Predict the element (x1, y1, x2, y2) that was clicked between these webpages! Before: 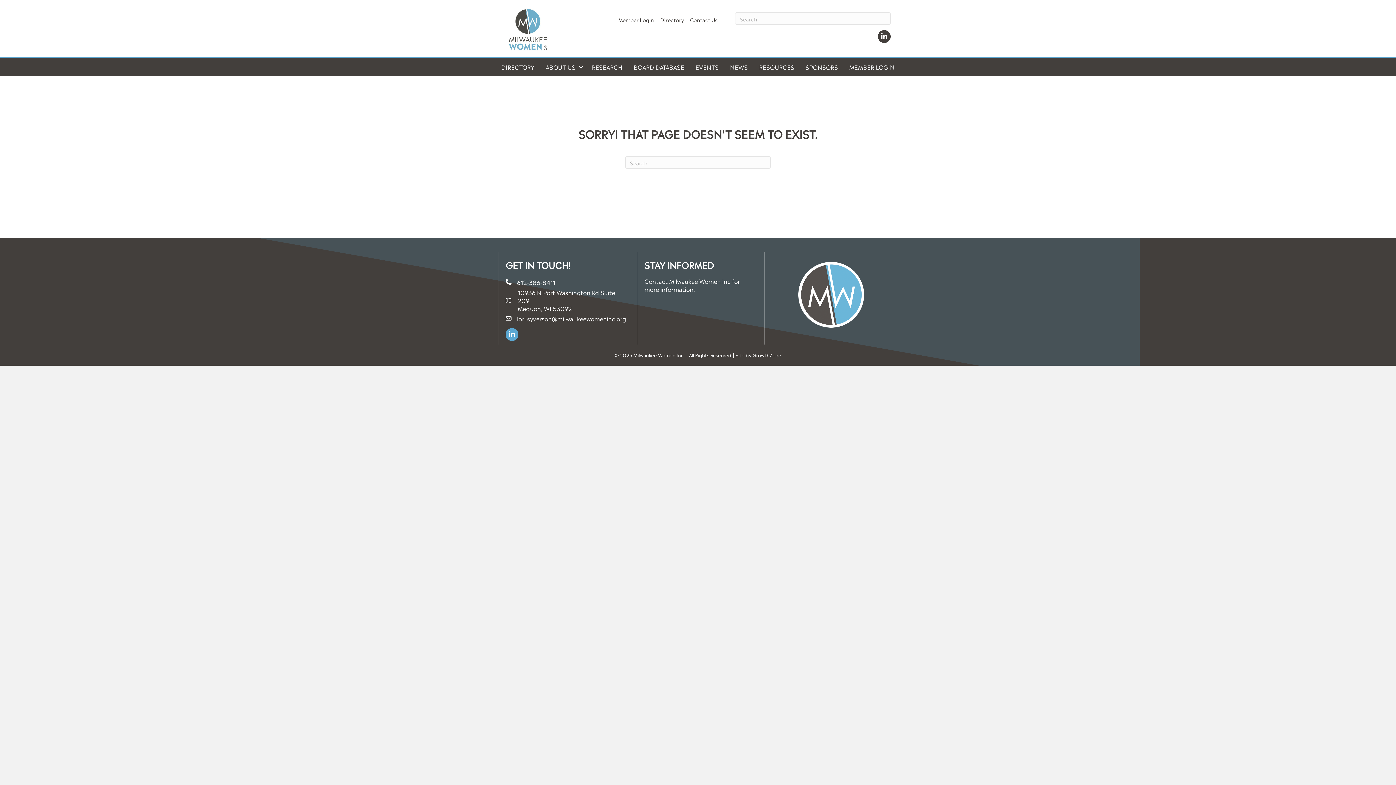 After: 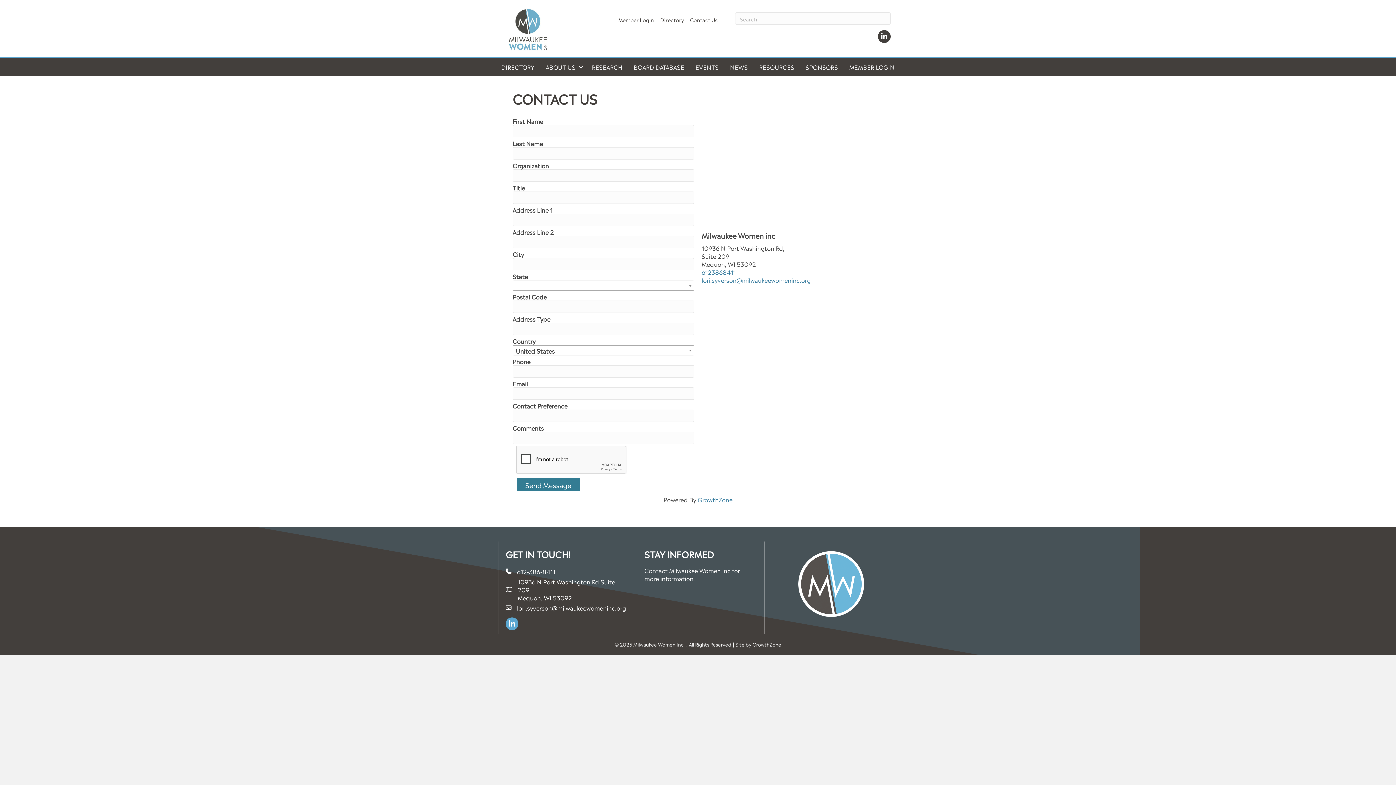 Action: bbox: (687, 12, 720, 26) label: Contact Us